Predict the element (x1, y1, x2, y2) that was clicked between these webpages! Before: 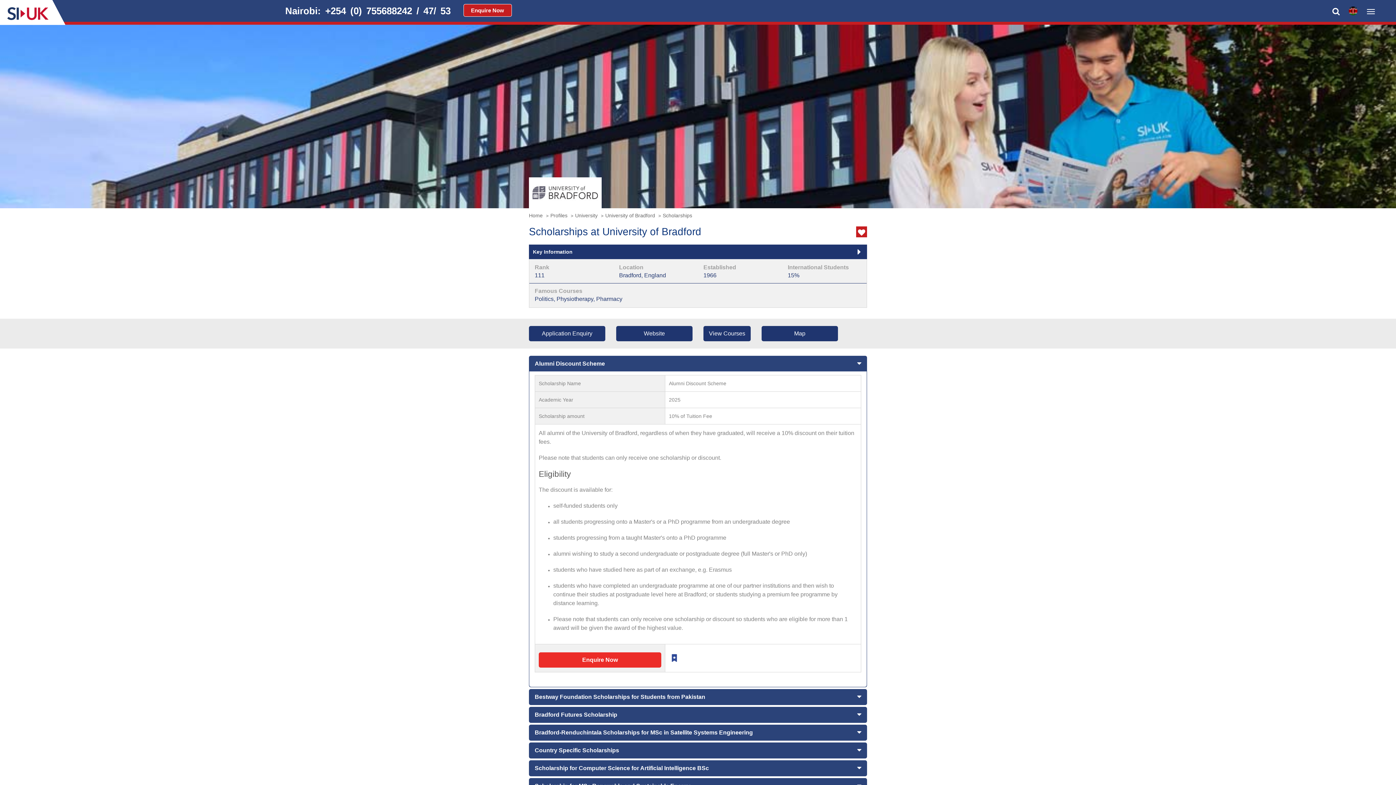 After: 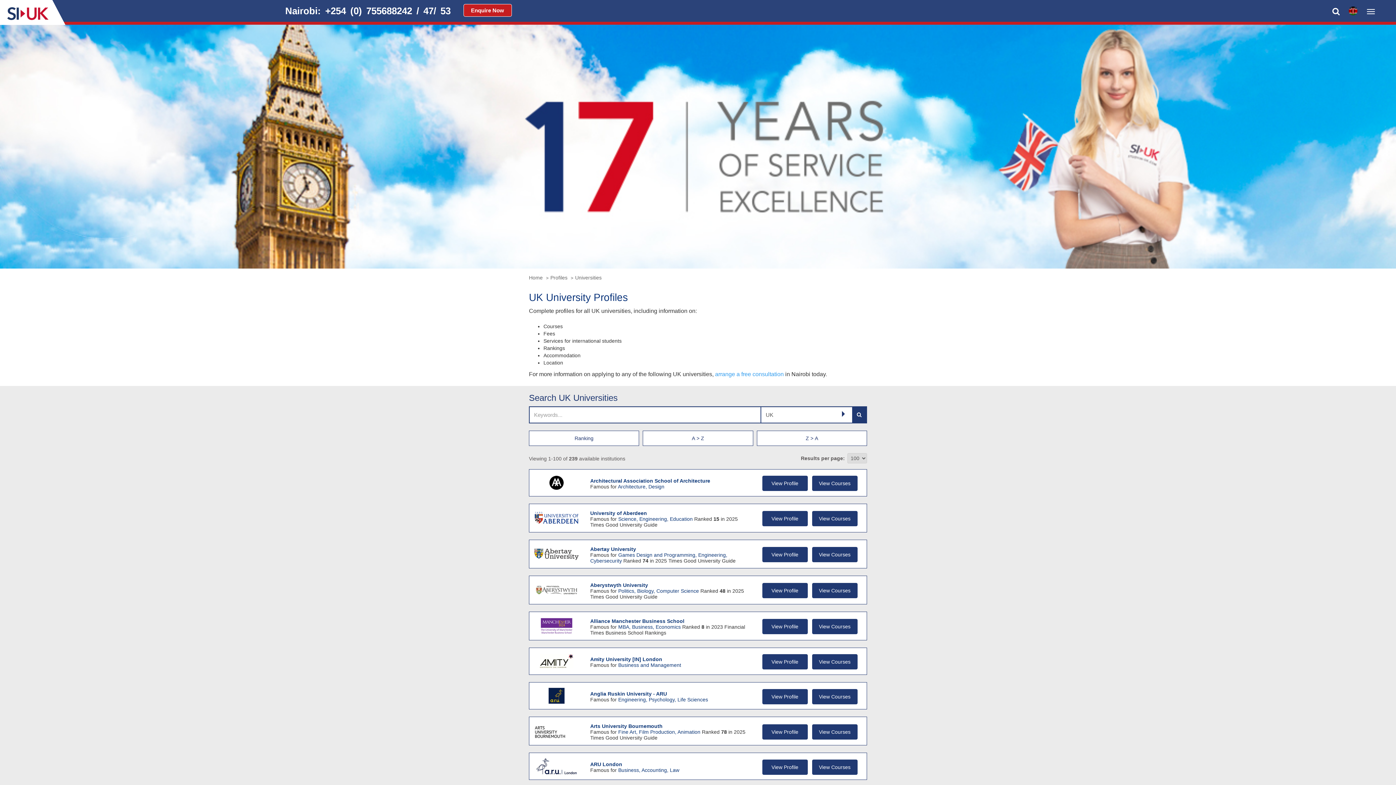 Action: label: University bbox: (575, 212, 597, 218)